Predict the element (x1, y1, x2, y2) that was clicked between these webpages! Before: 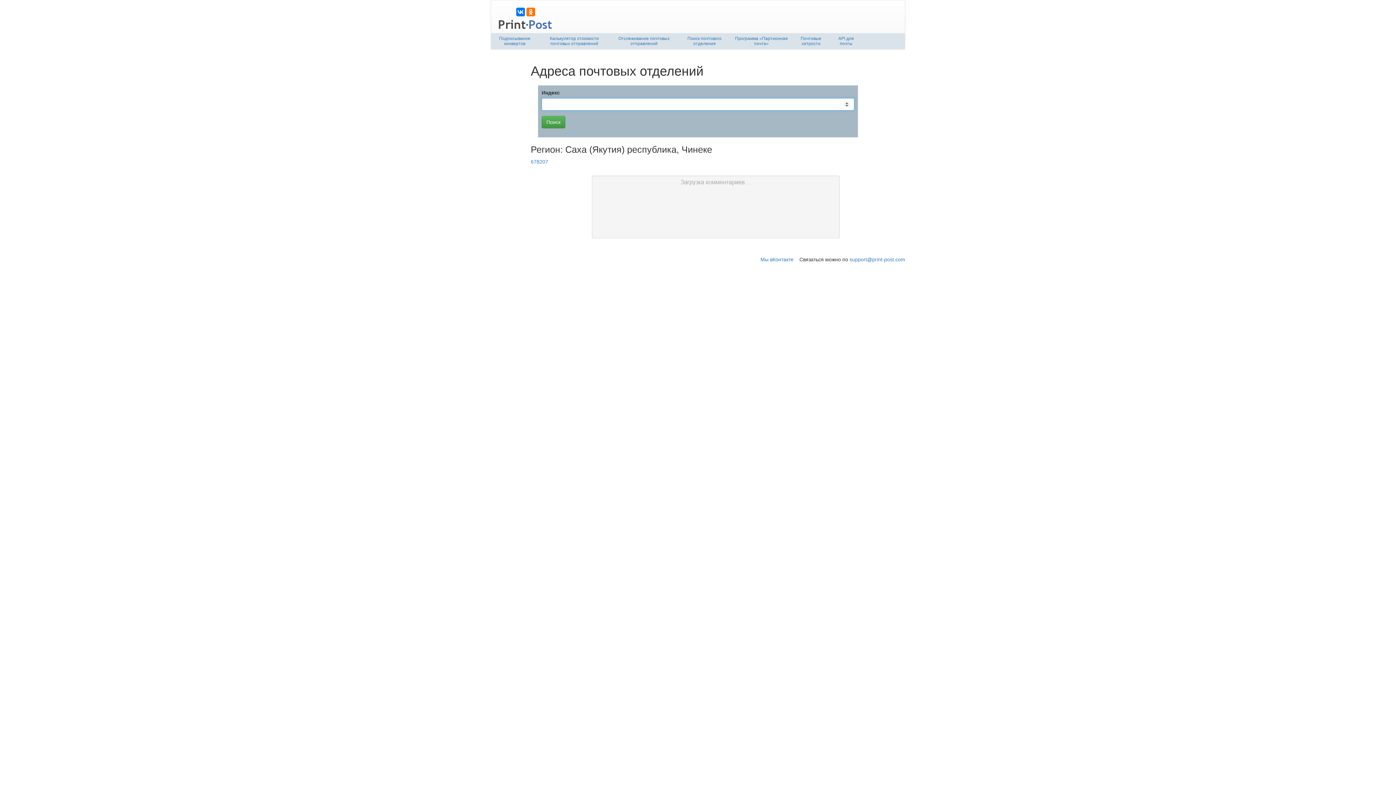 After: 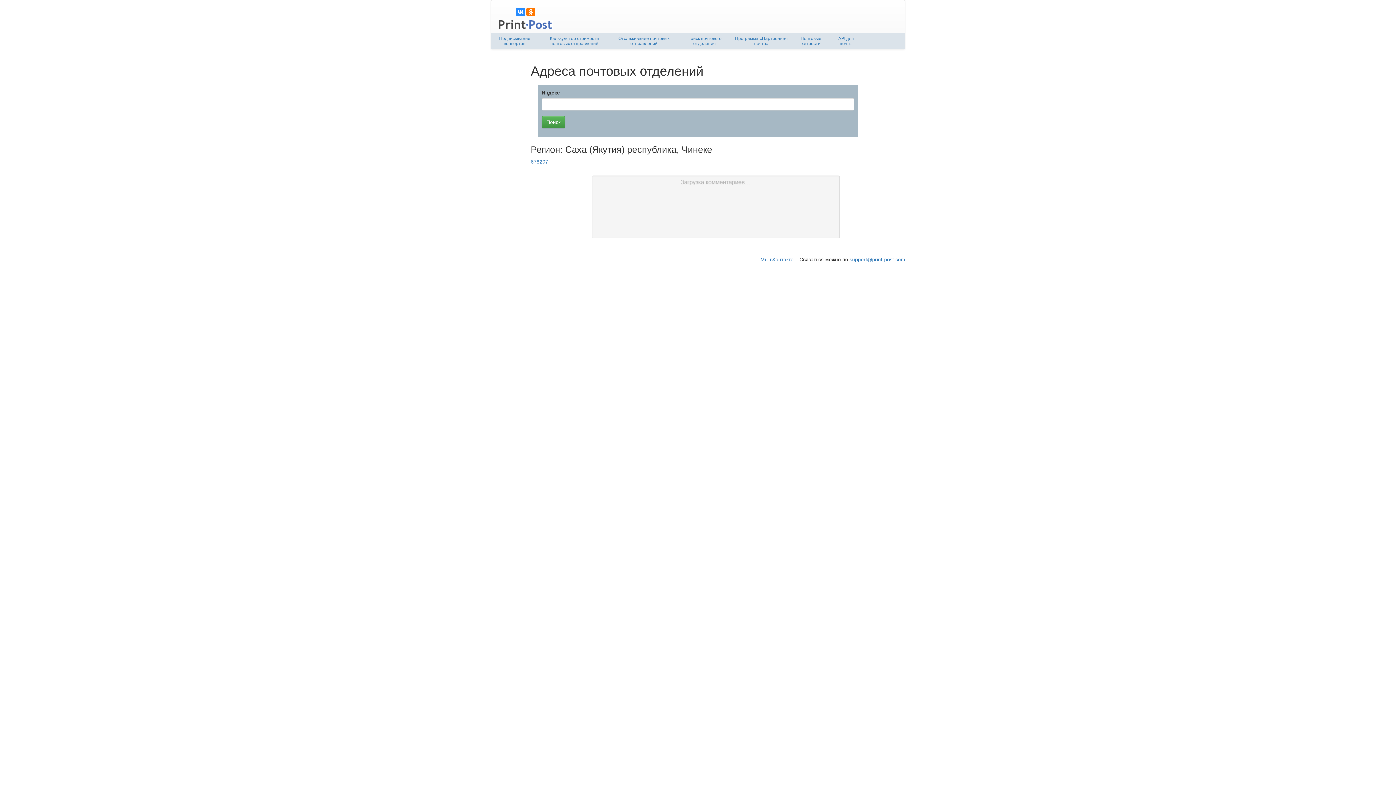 Action: bbox: (516, 7, 525, 16)